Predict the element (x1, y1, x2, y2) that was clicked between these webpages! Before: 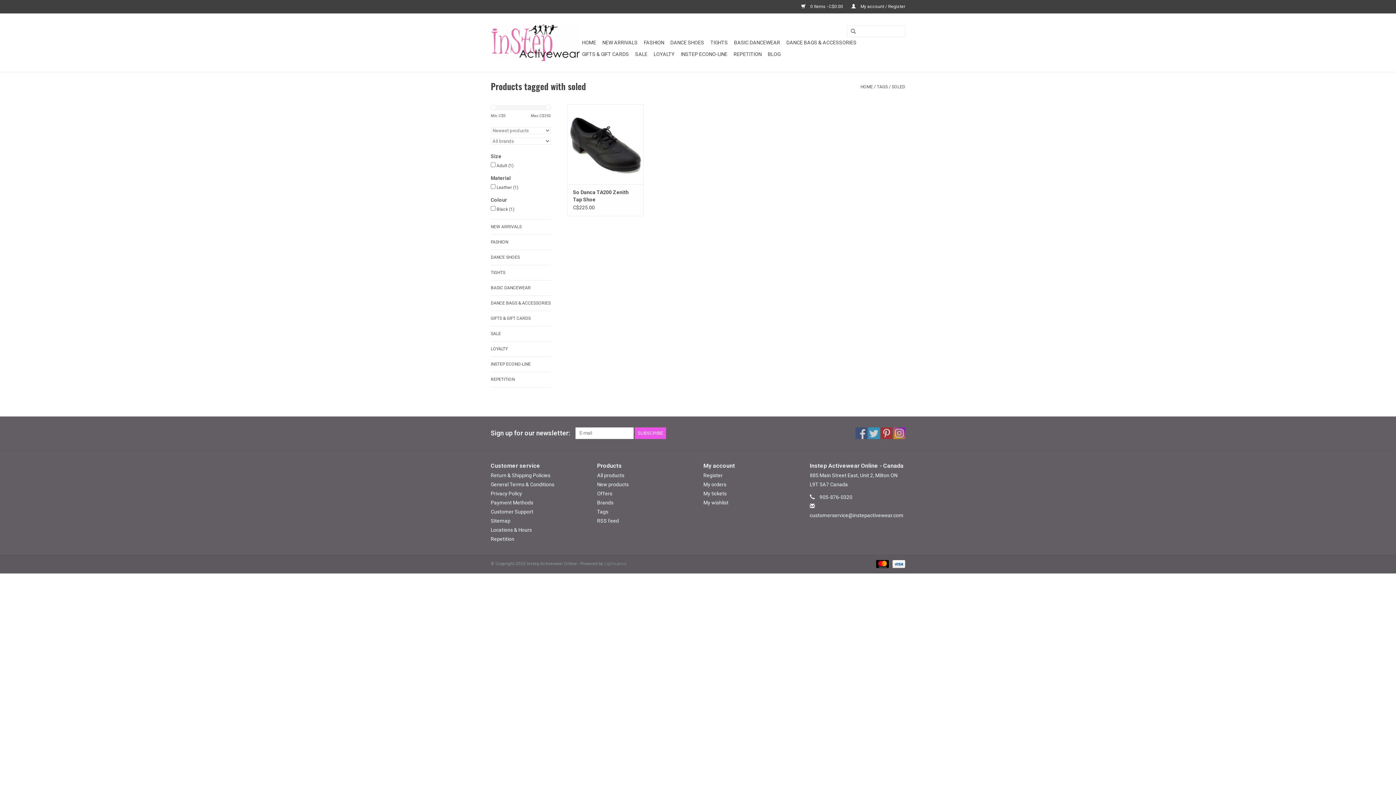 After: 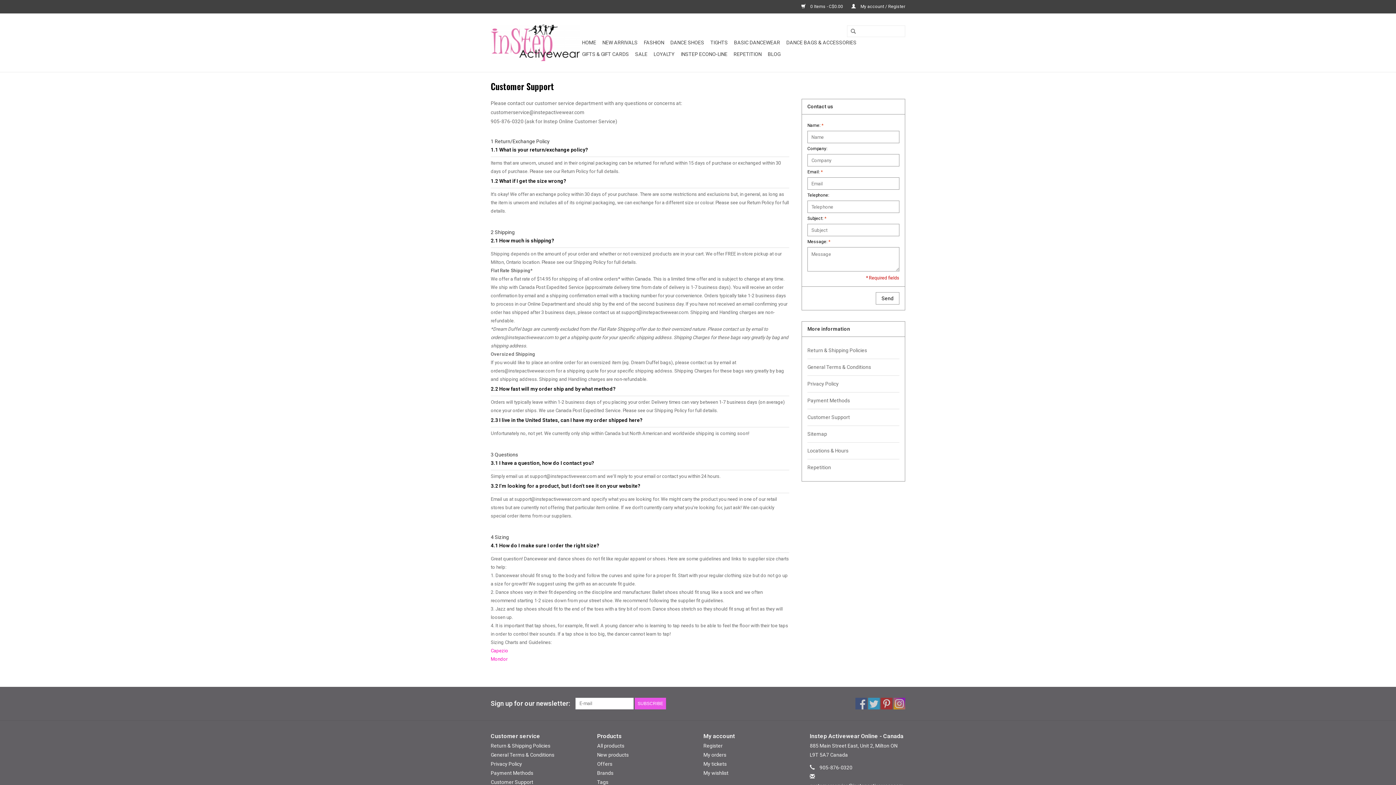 Action: bbox: (490, 509, 533, 514) label: Customer Support